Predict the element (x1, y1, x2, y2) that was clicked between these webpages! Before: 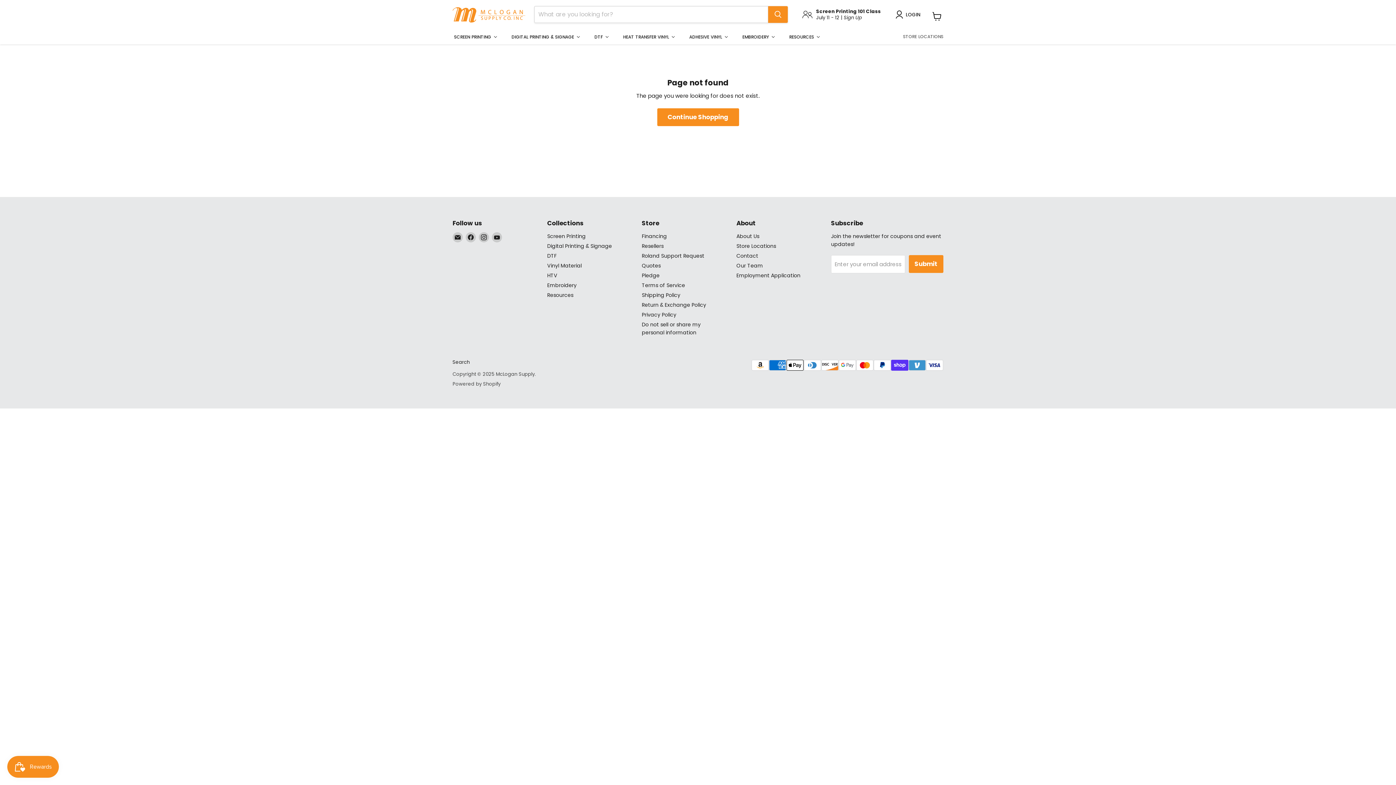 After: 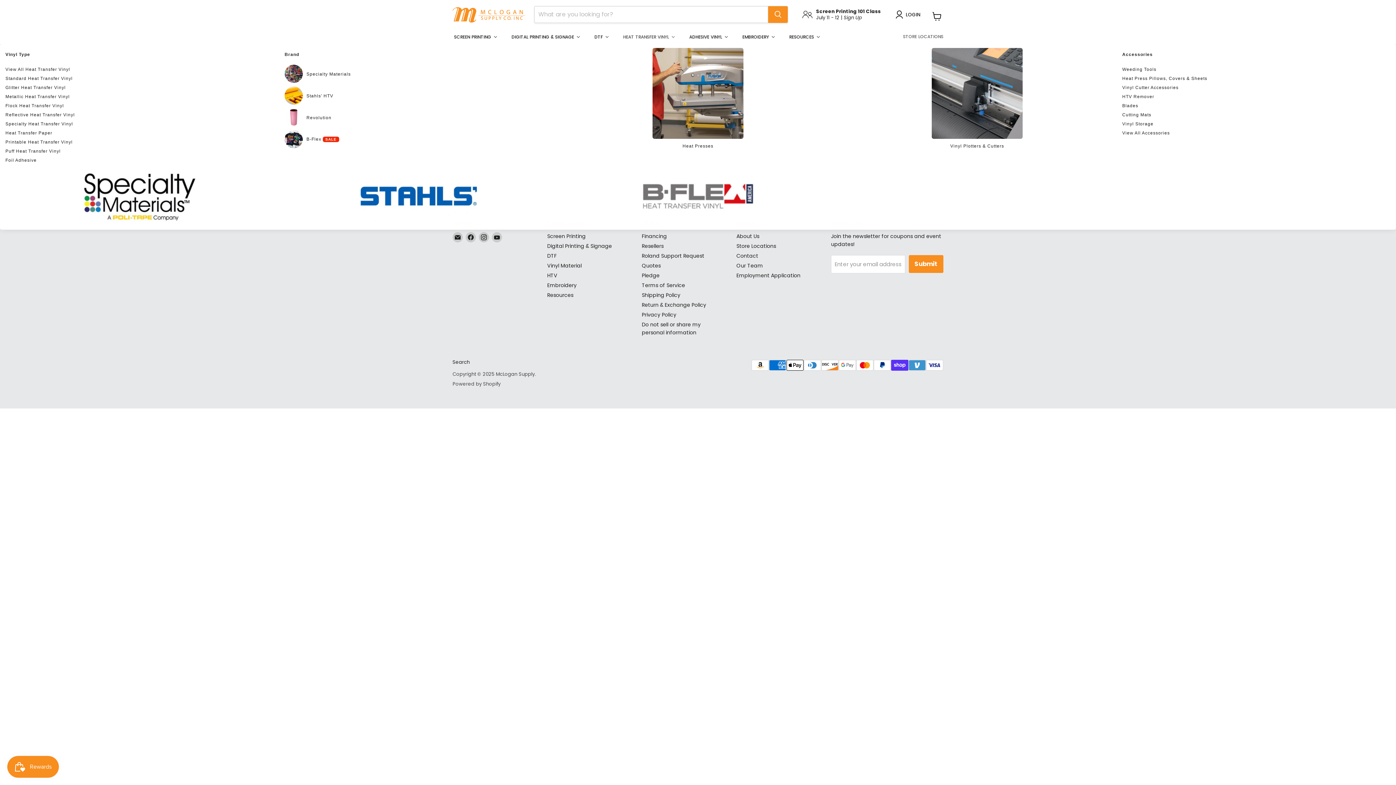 Action: label: Heat Transfer Vinyl bbox: (616, 29, 682, 44)